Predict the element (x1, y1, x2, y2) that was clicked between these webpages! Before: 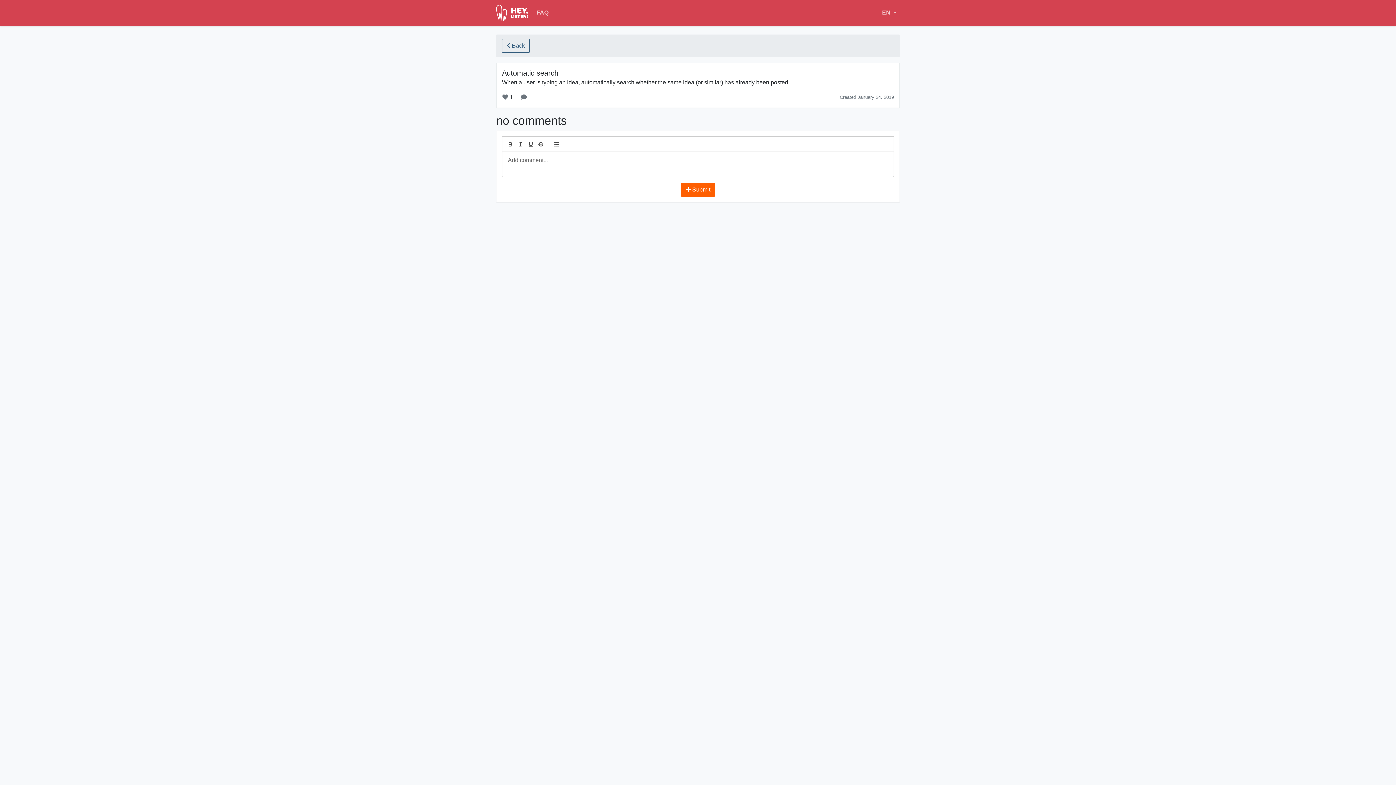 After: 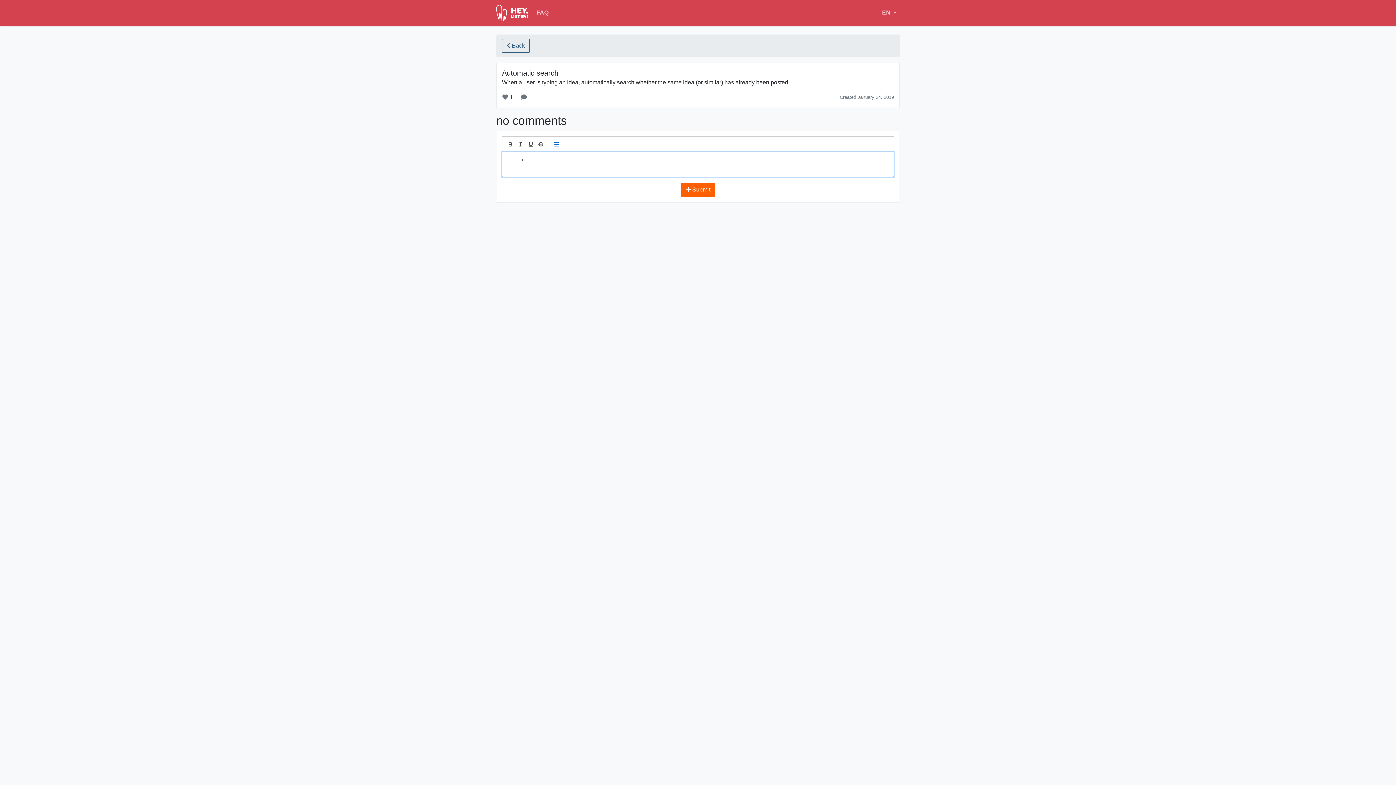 Action: bbox: (551, 139, 561, 148)